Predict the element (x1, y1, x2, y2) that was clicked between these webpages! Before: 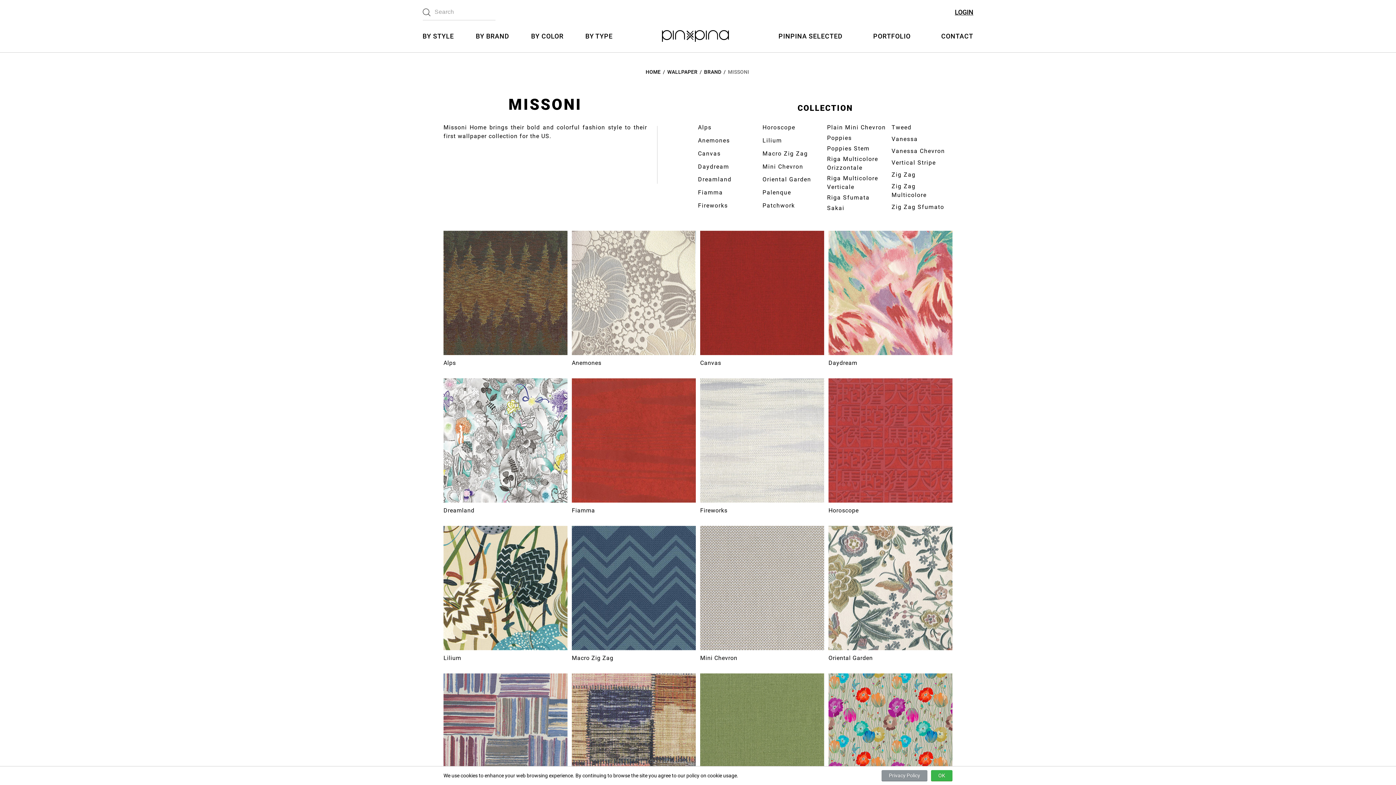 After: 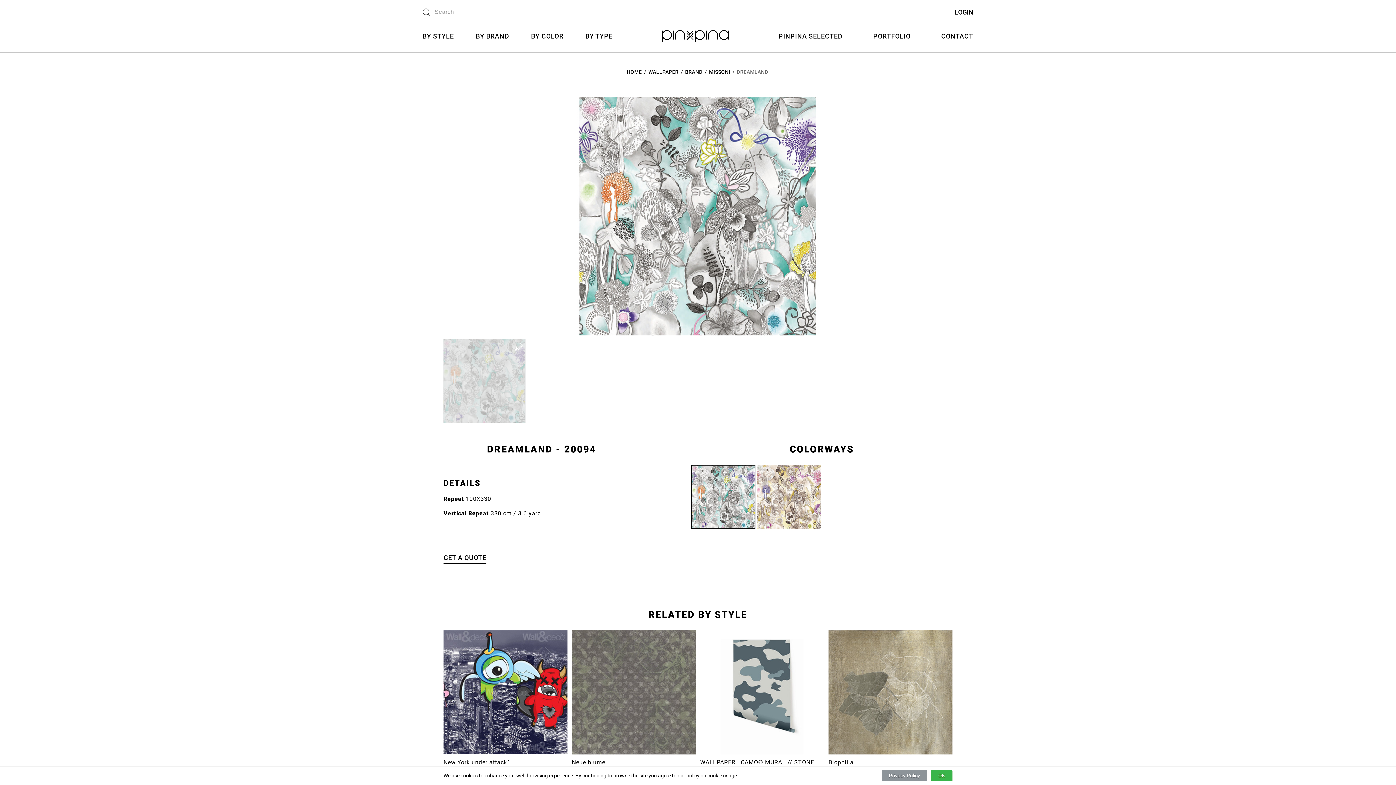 Action: label: Dreamland bbox: (698, 175, 731, 184)